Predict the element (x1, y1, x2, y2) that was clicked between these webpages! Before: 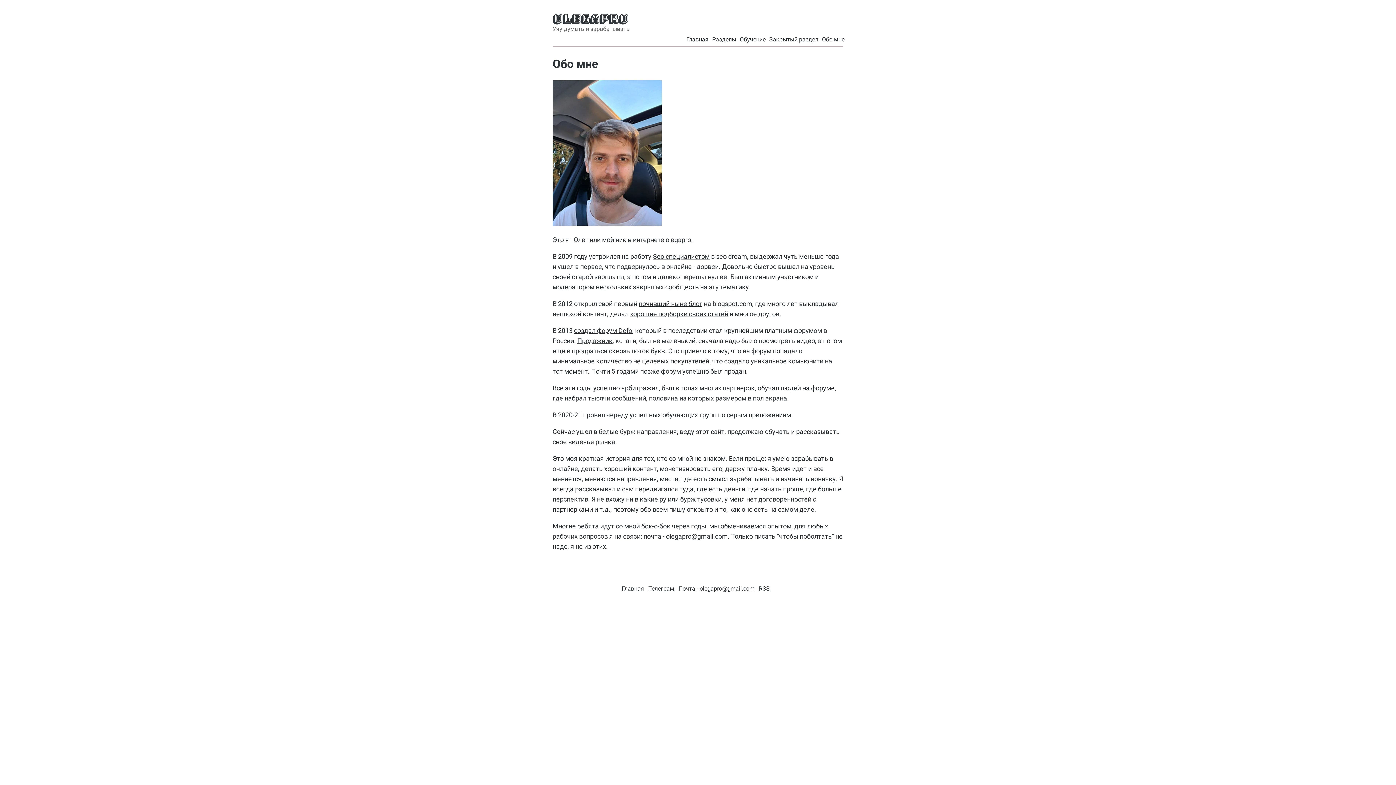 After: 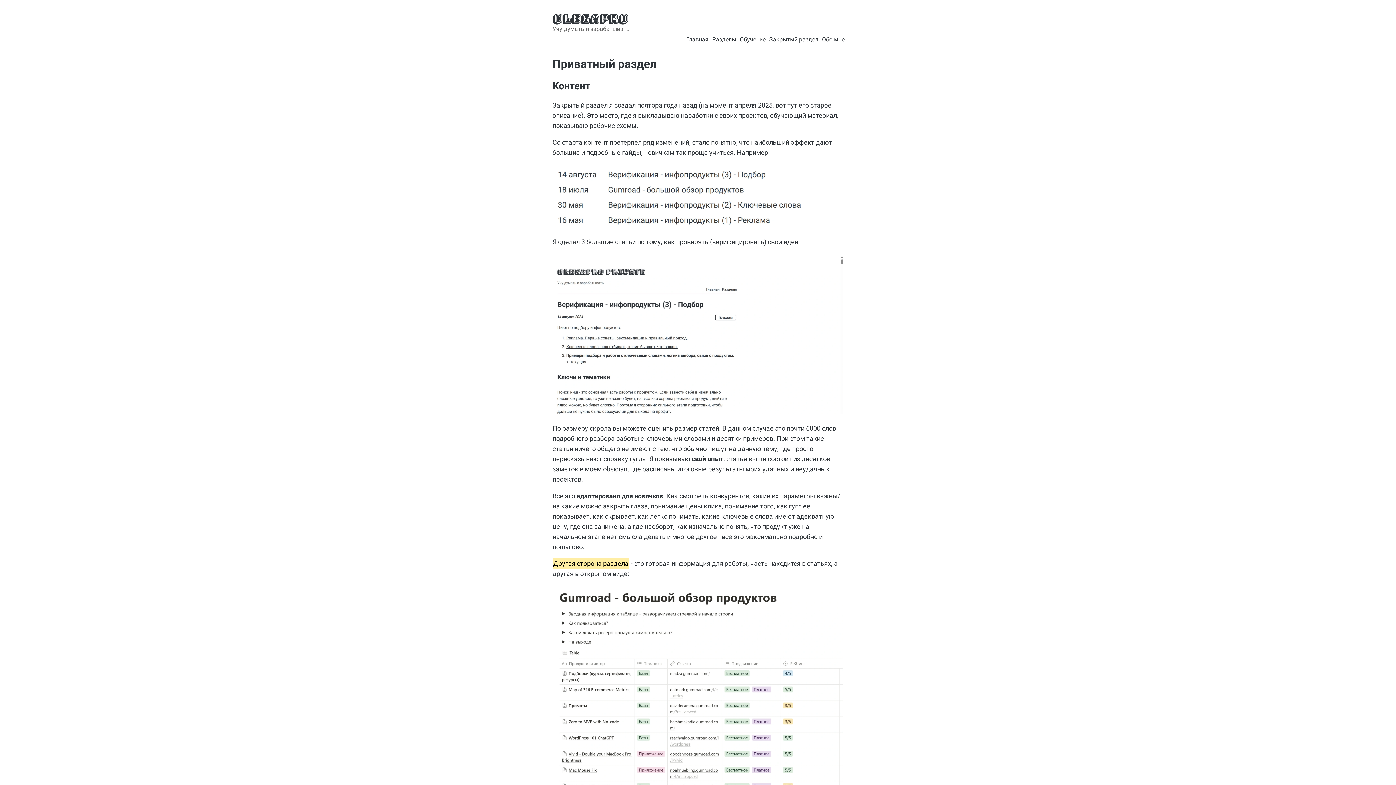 Action: label: Закрытый раздел bbox: (769, 36, 818, 42)